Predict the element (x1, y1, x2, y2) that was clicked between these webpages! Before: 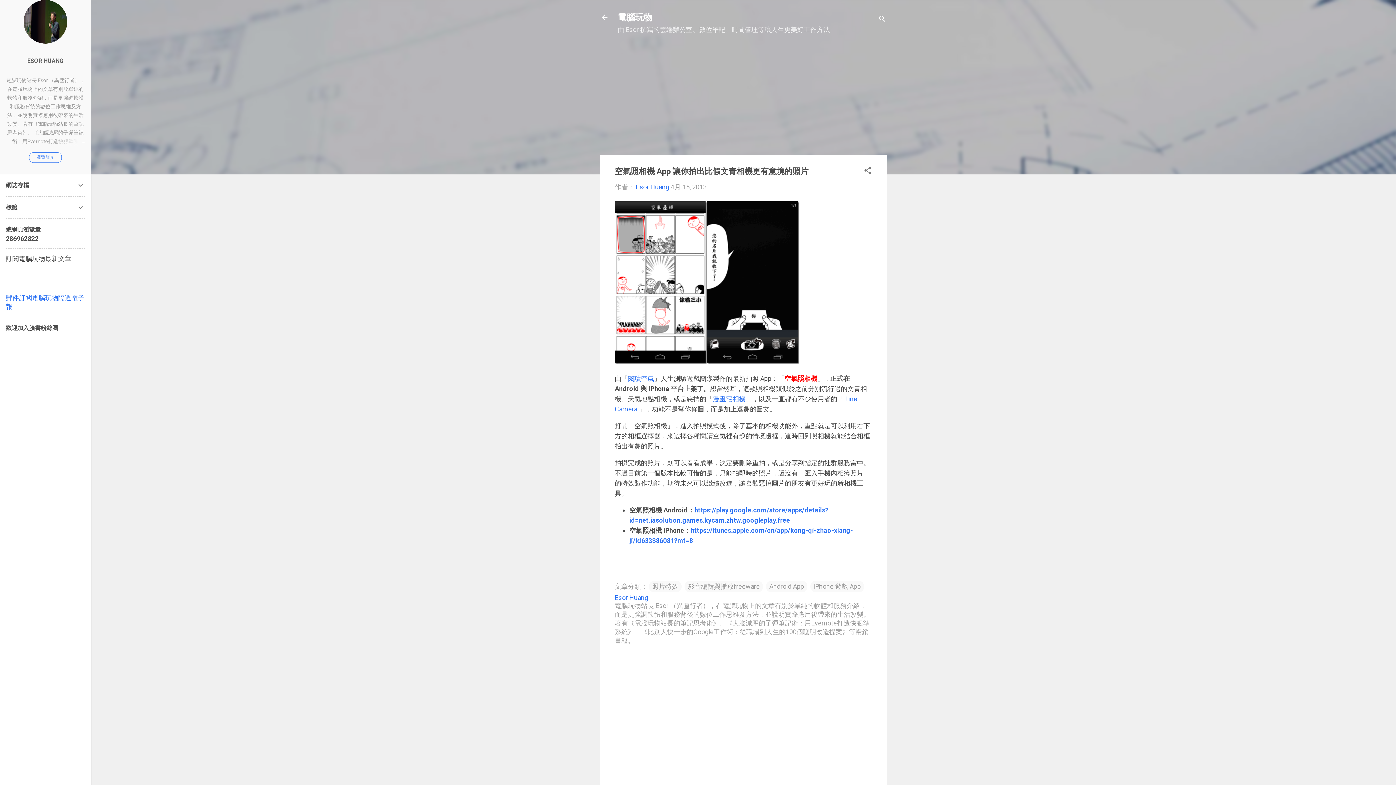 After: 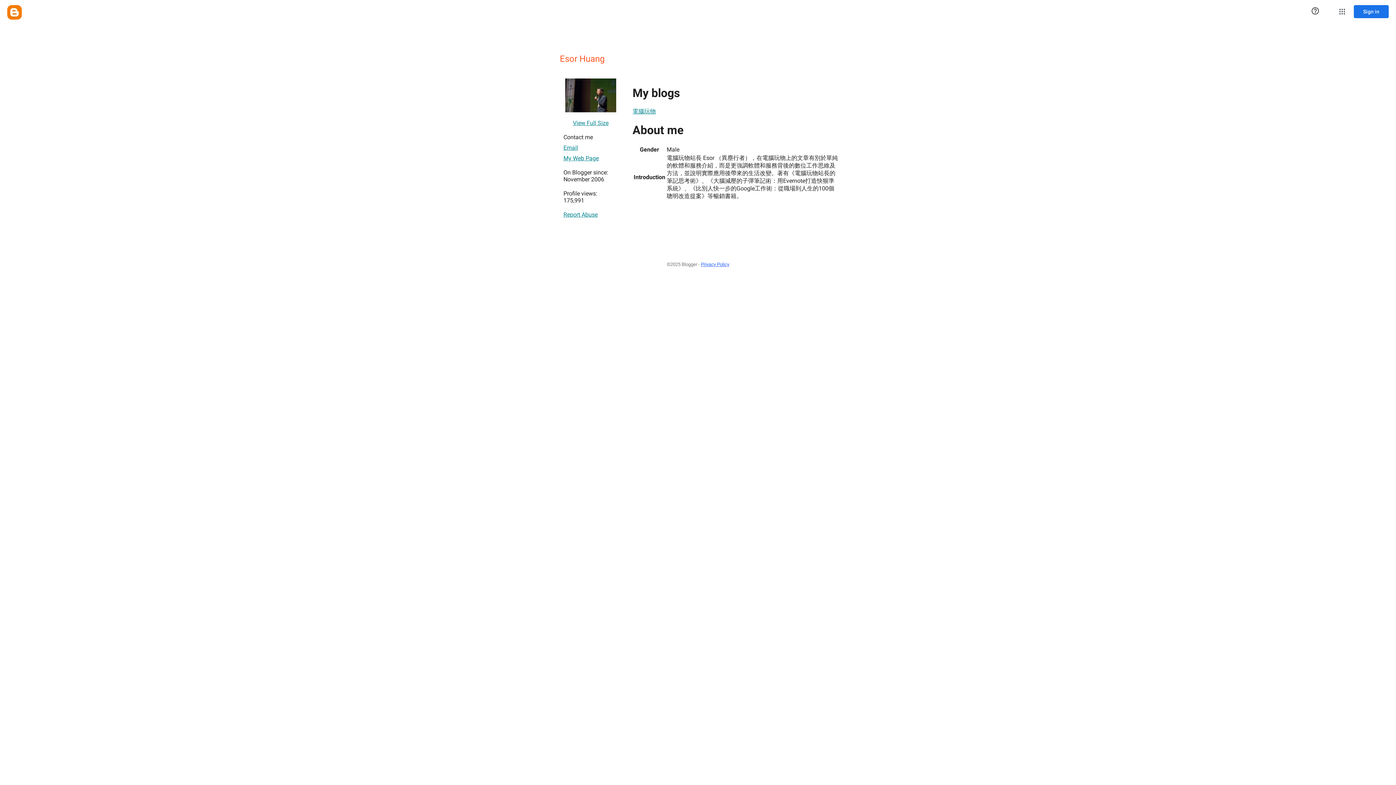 Action: bbox: (23, 37, 67, 44)